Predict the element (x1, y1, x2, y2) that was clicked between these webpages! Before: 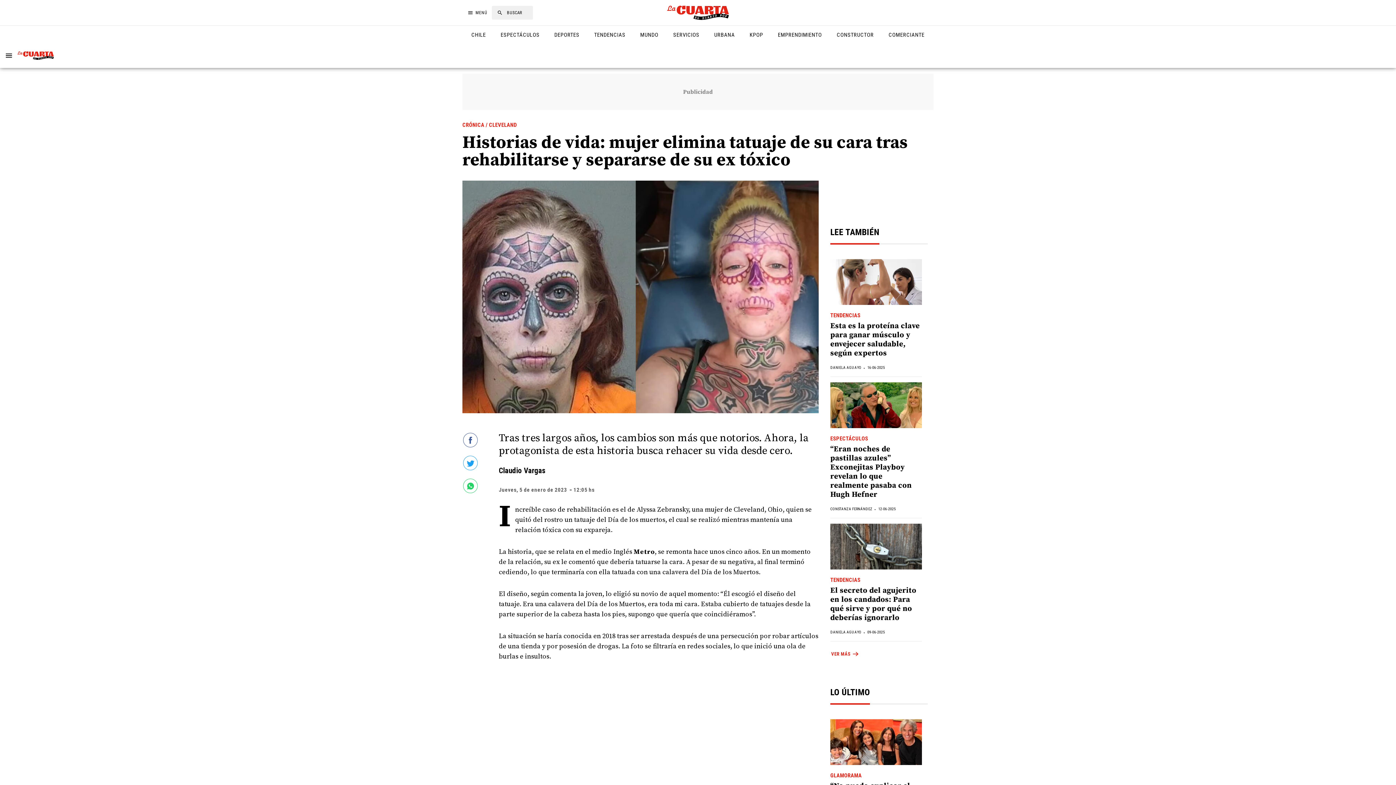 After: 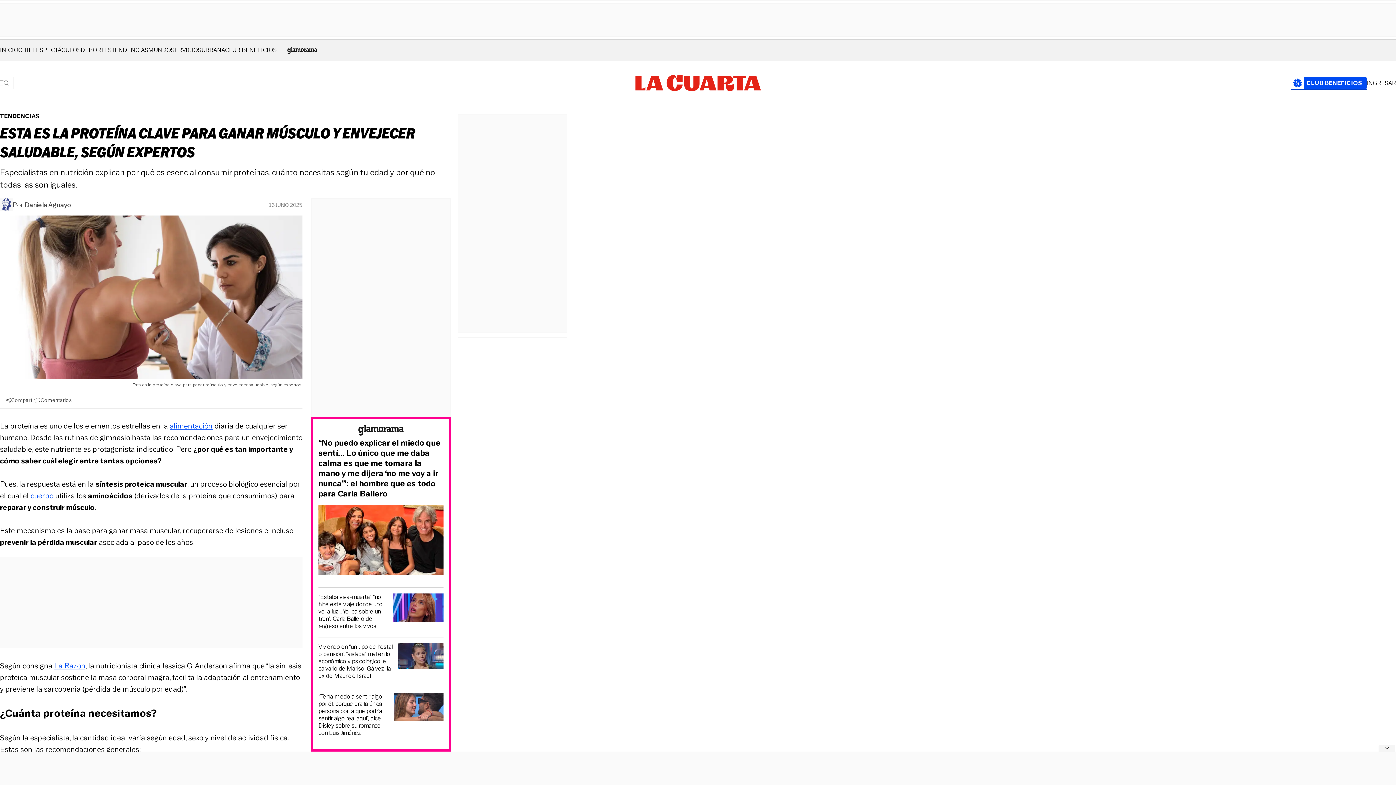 Action: bbox: (830, 259, 922, 306)